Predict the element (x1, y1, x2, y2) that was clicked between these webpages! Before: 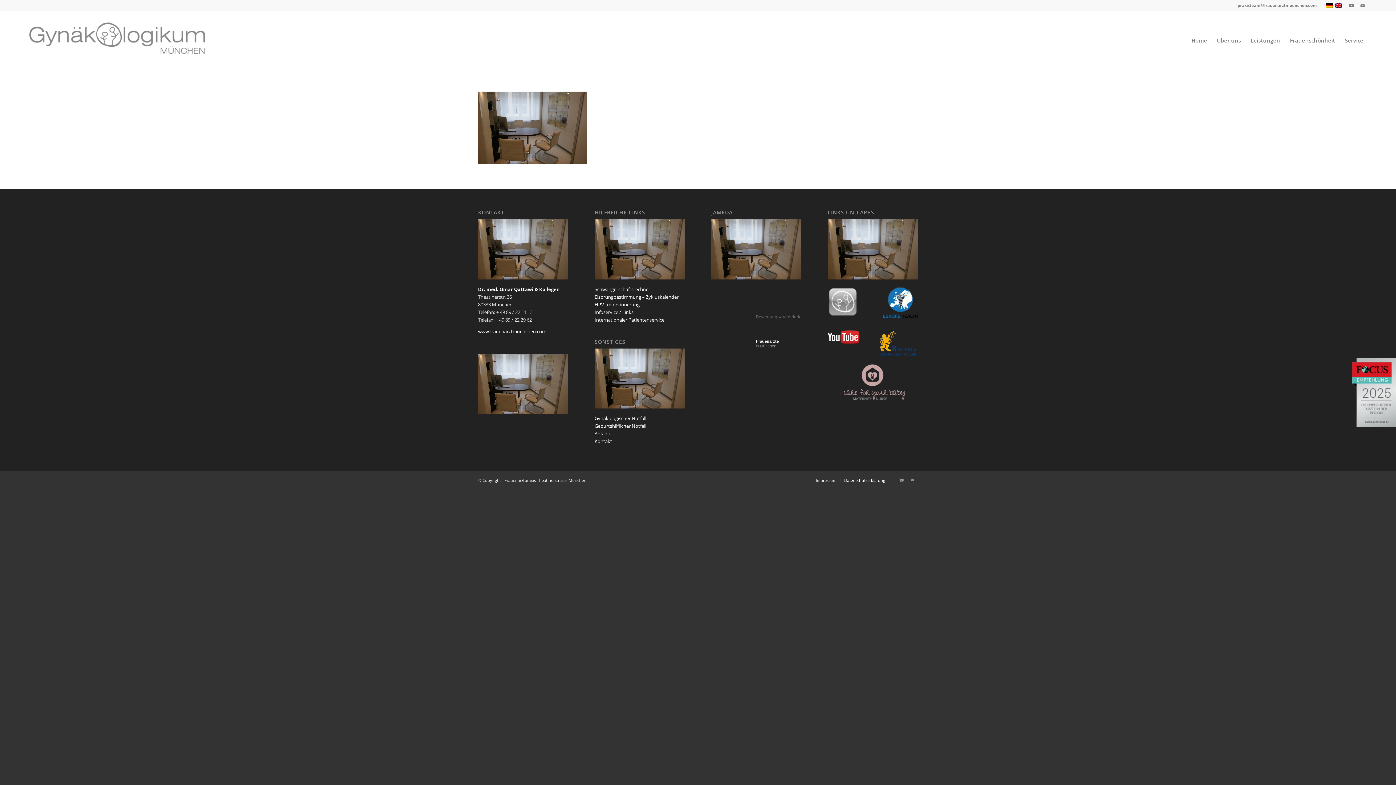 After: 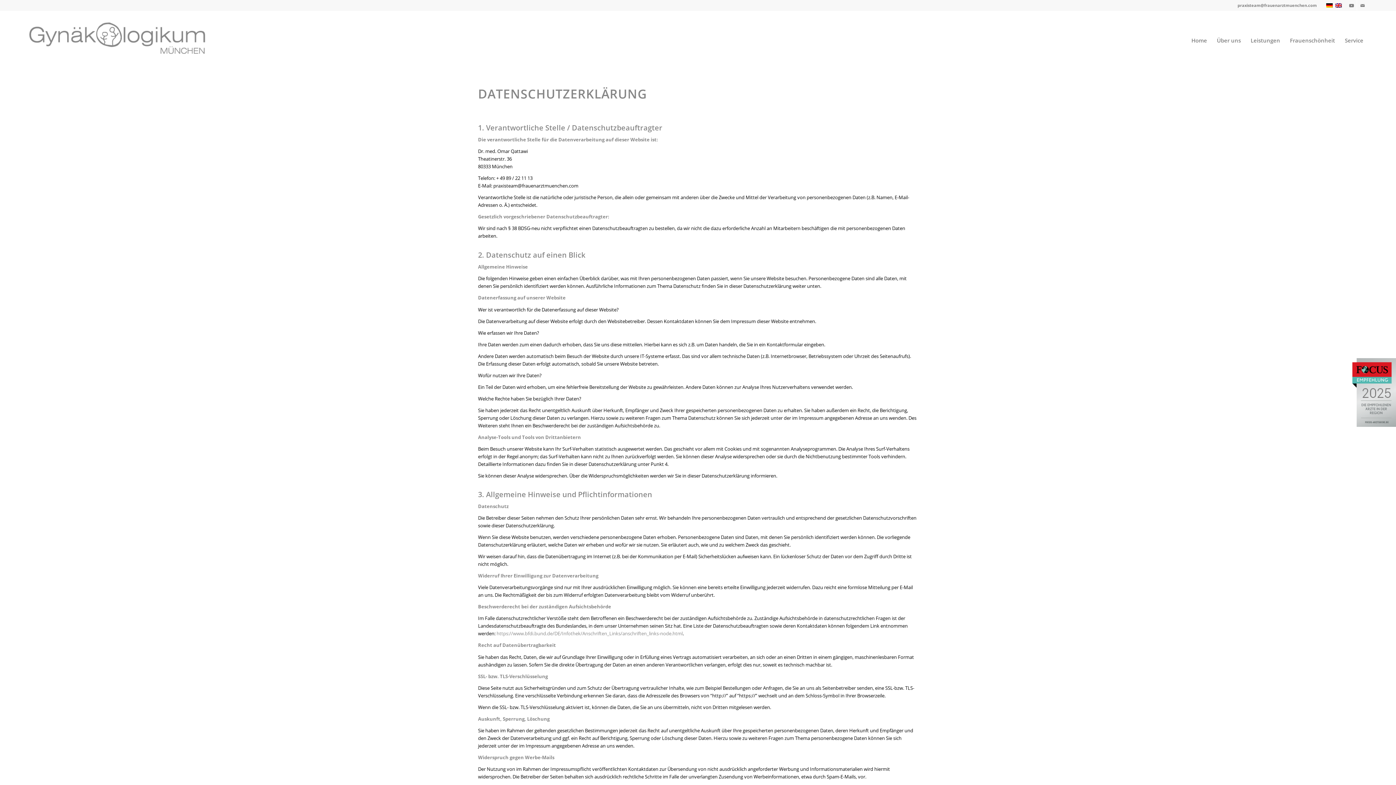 Action: bbox: (844, 477, 885, 483) label: Datenschutzerklärung